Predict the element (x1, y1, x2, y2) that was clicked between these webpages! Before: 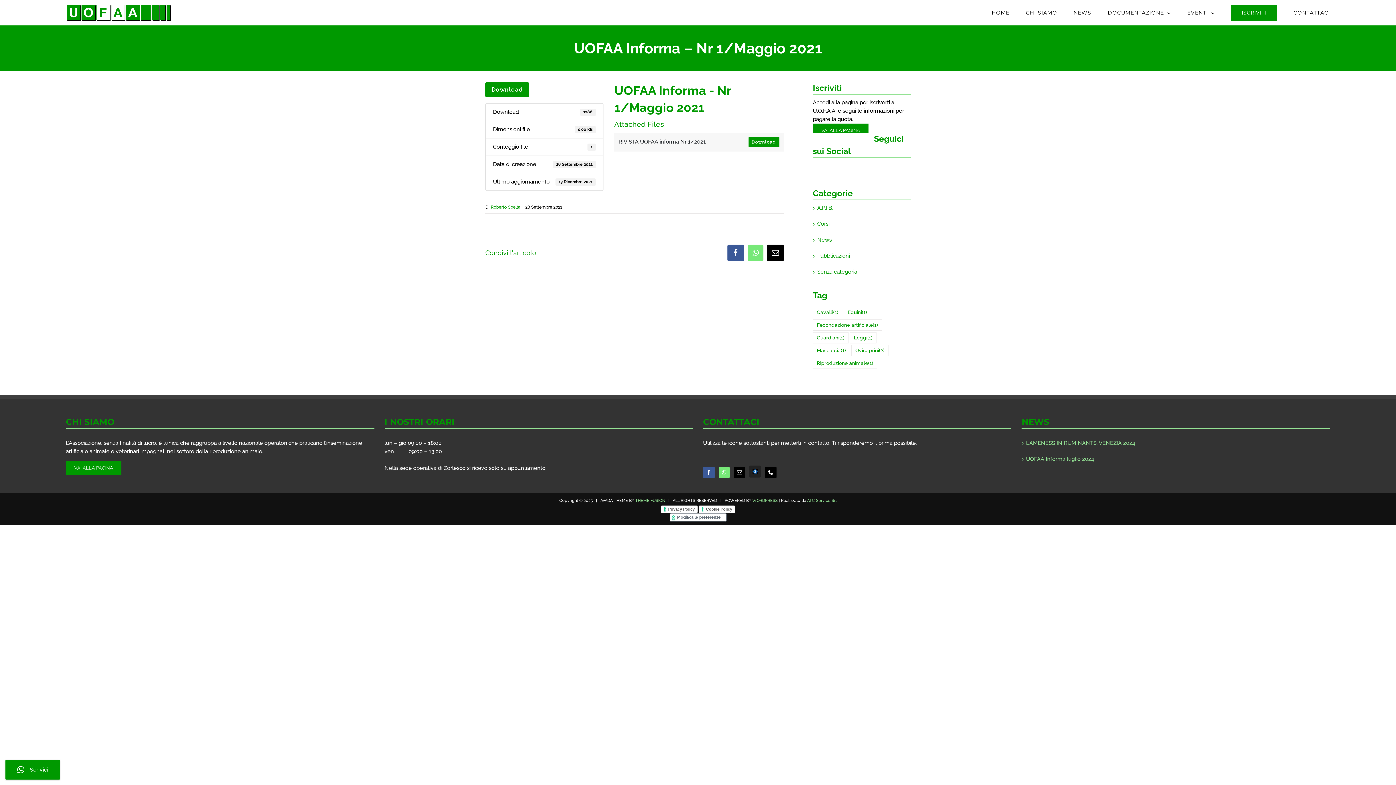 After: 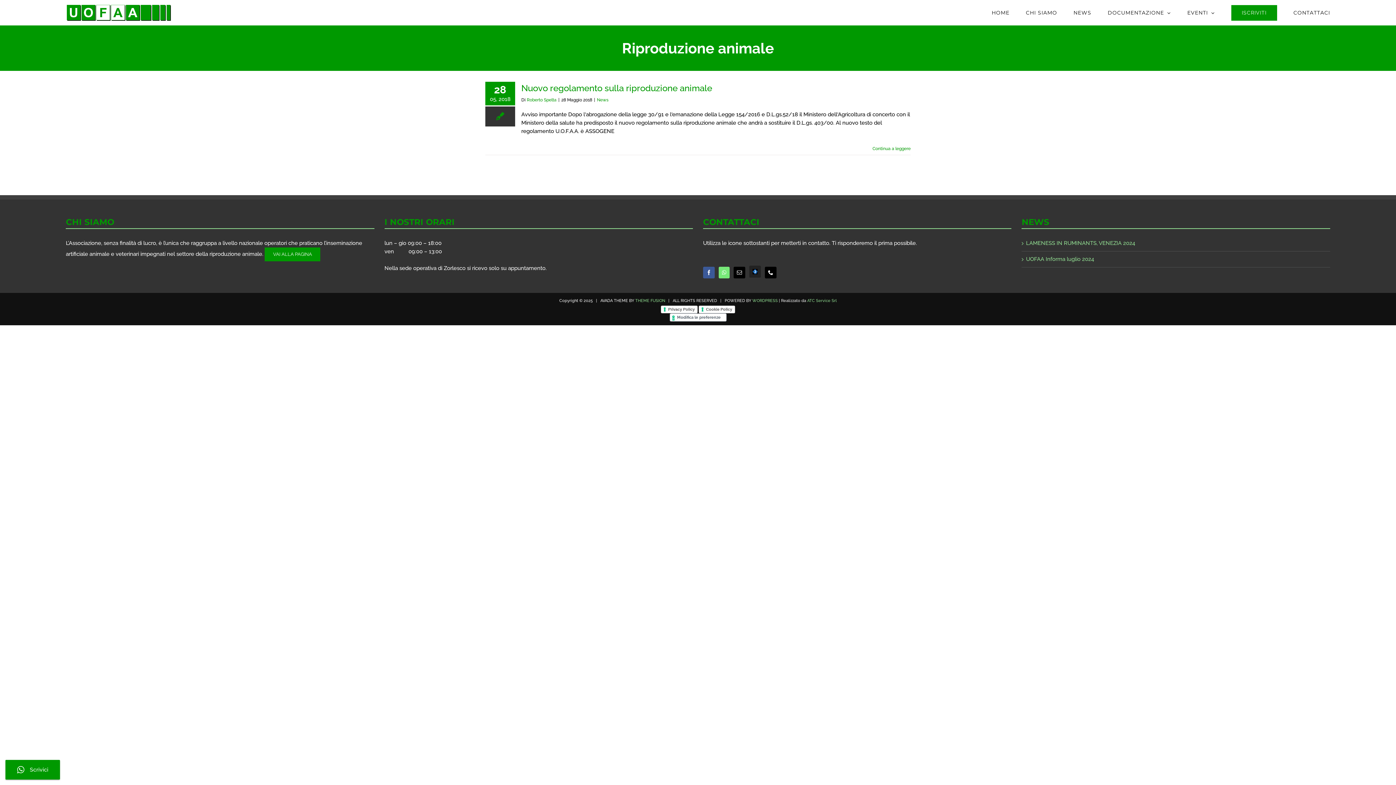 Action: label: Riproduzione animale (1 elemento) bbox: (813, 357, 877, 369)